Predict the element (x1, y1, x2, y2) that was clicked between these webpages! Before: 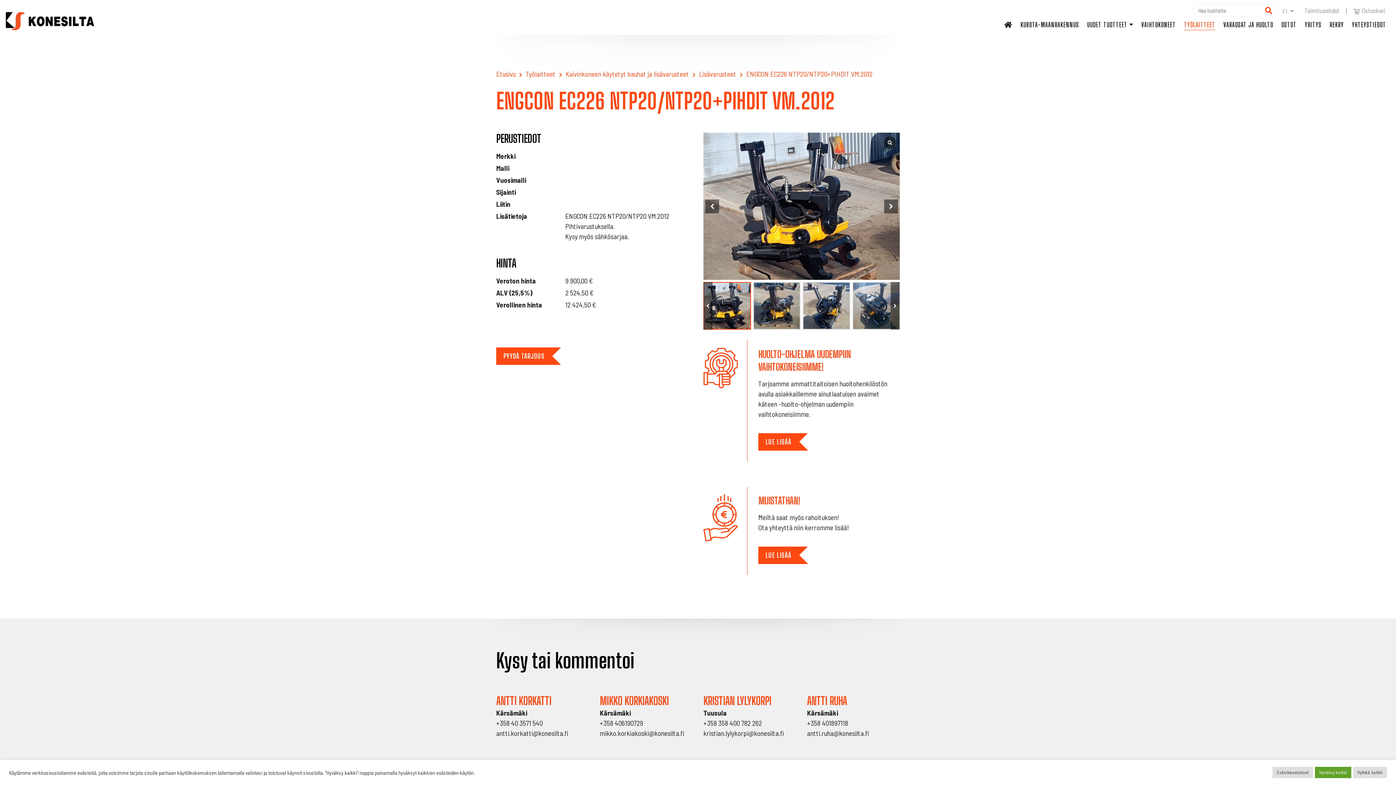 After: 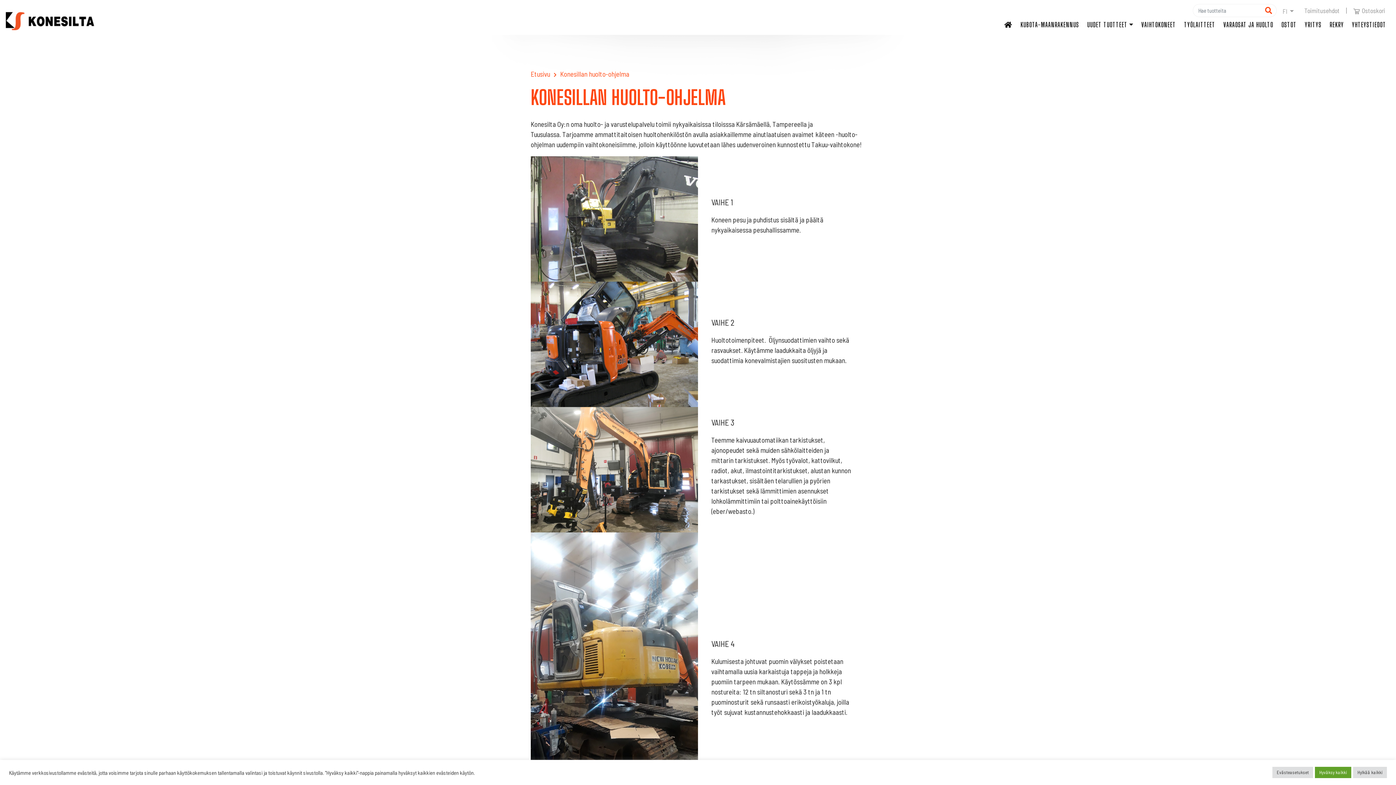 Action: label: LUE LISÄÄ bbox: (758, 433, 815, 450)